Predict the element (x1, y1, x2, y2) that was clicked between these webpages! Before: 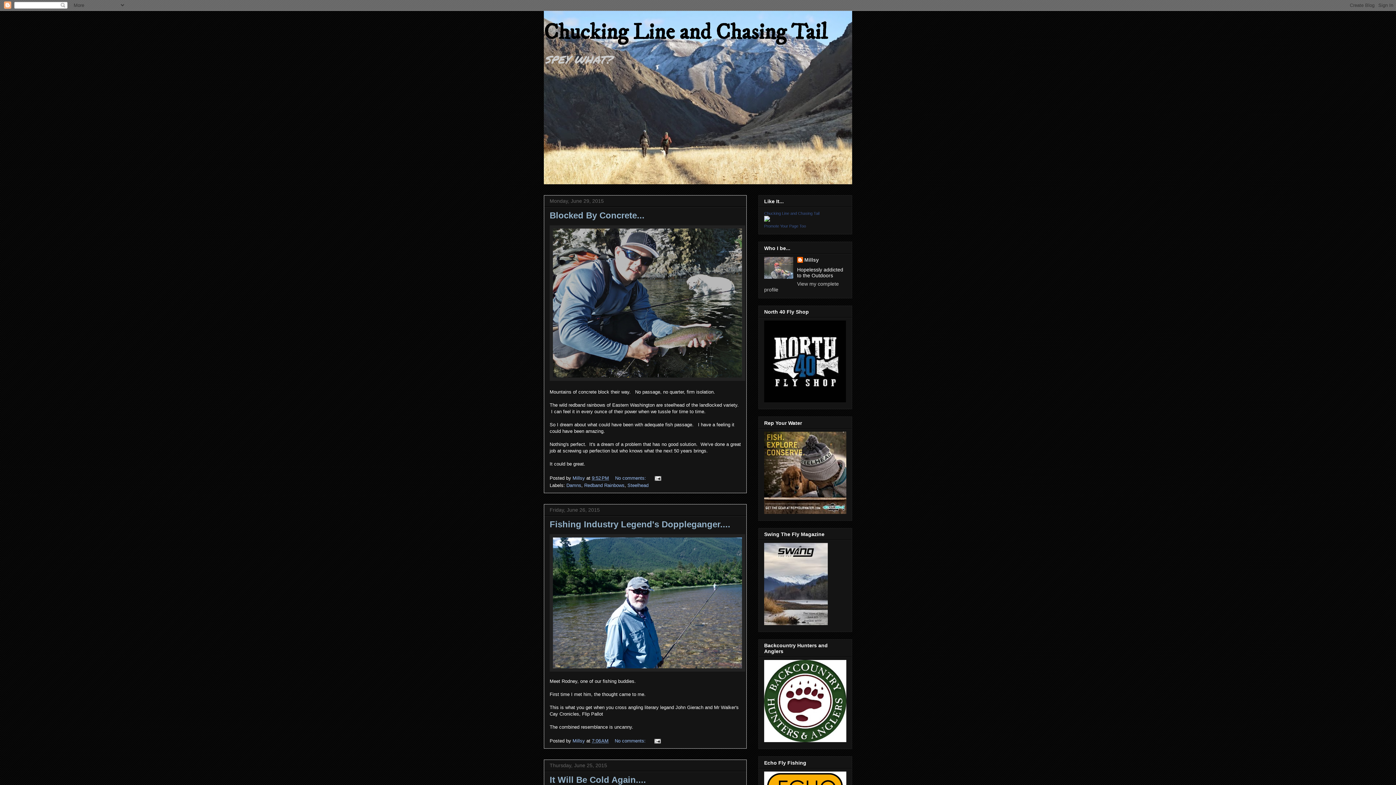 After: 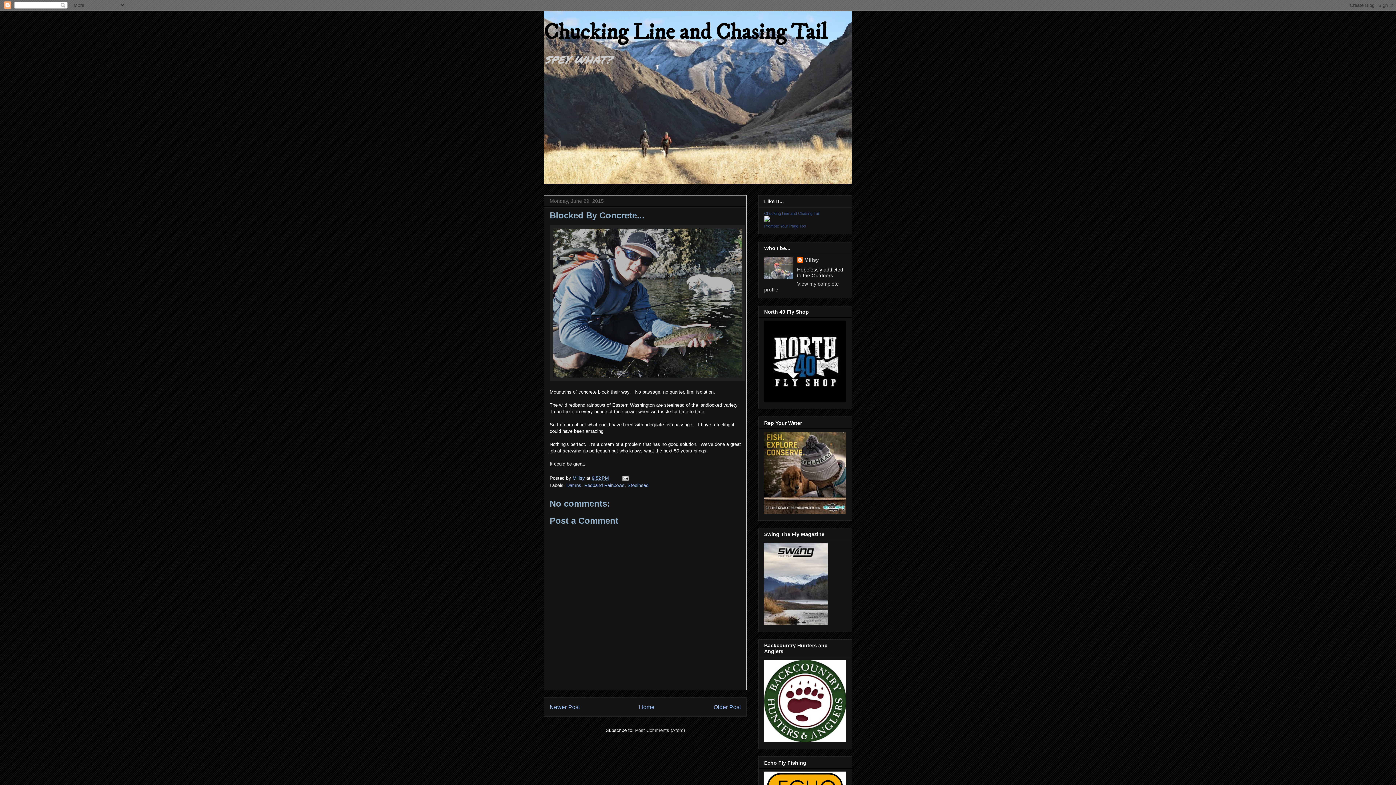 Action: bbox: (549, 210, 644, 220) label: Blocked By Concrete...